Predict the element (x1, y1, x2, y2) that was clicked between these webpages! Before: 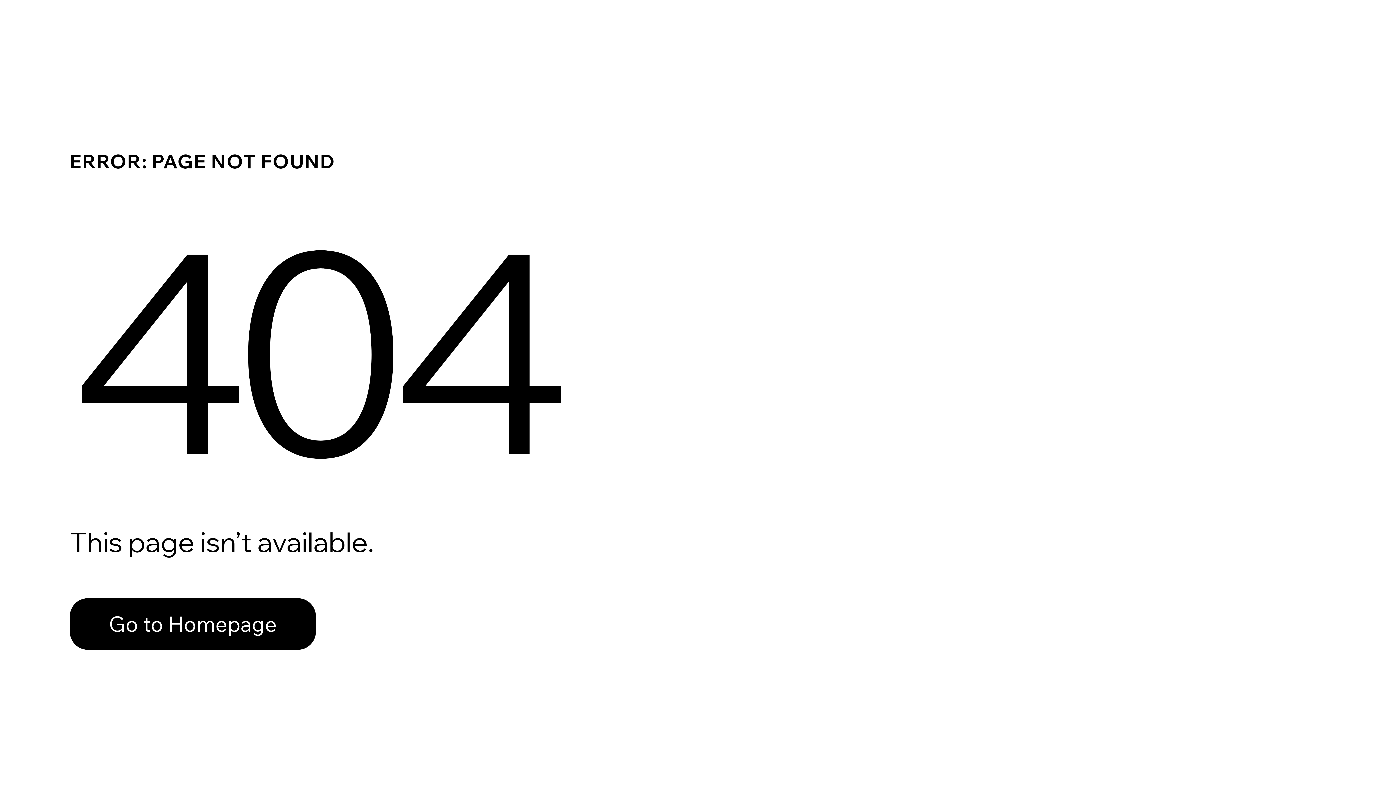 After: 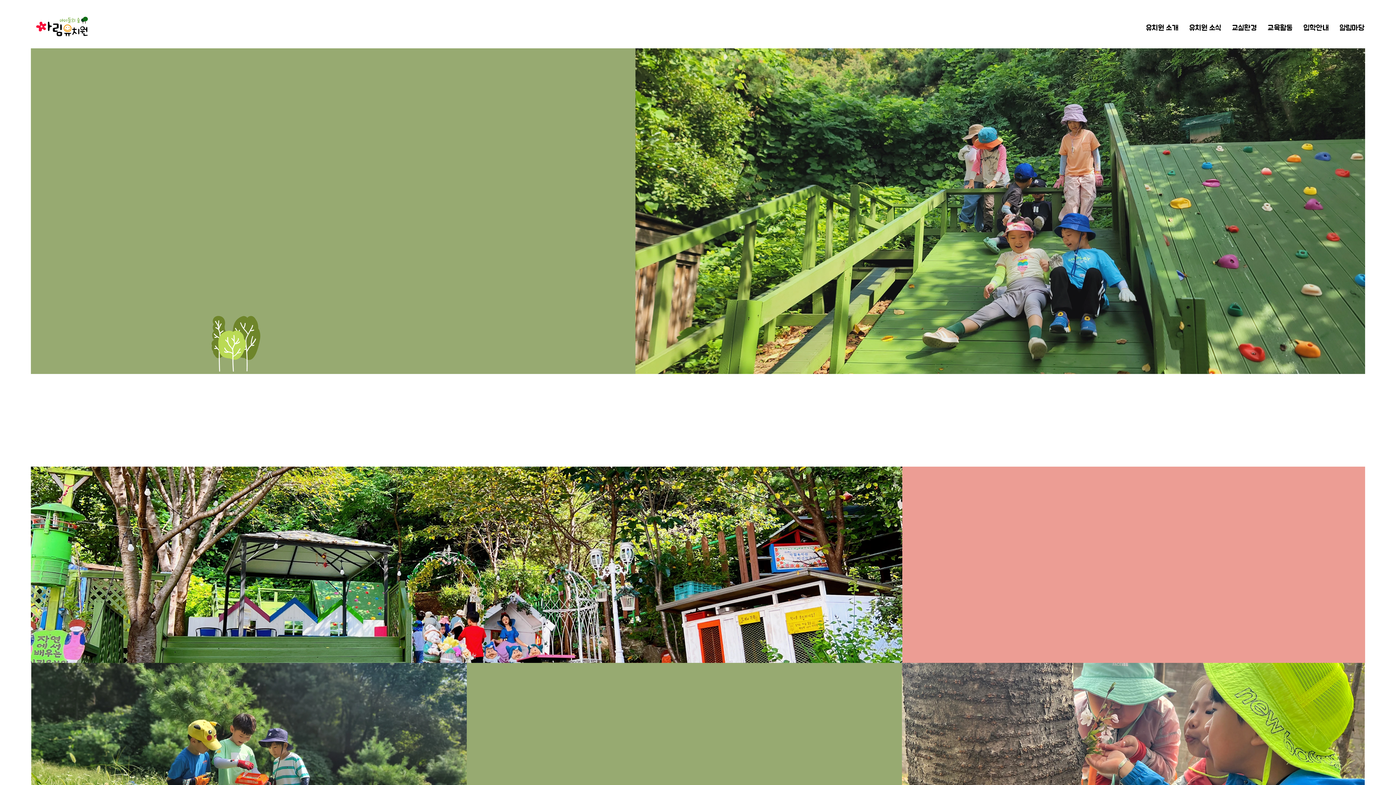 Action: bbox: (69, 598, 316, 650) label: Go to Homepage